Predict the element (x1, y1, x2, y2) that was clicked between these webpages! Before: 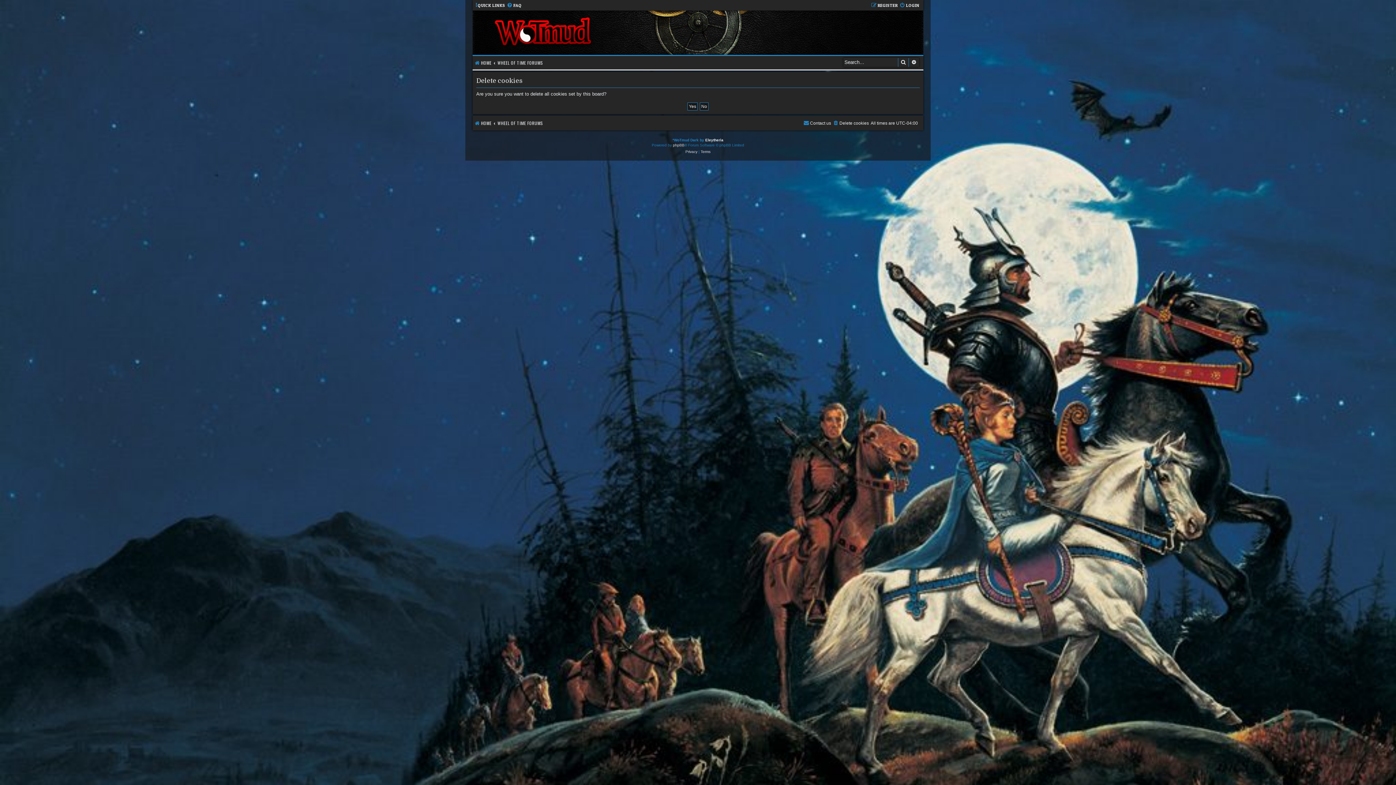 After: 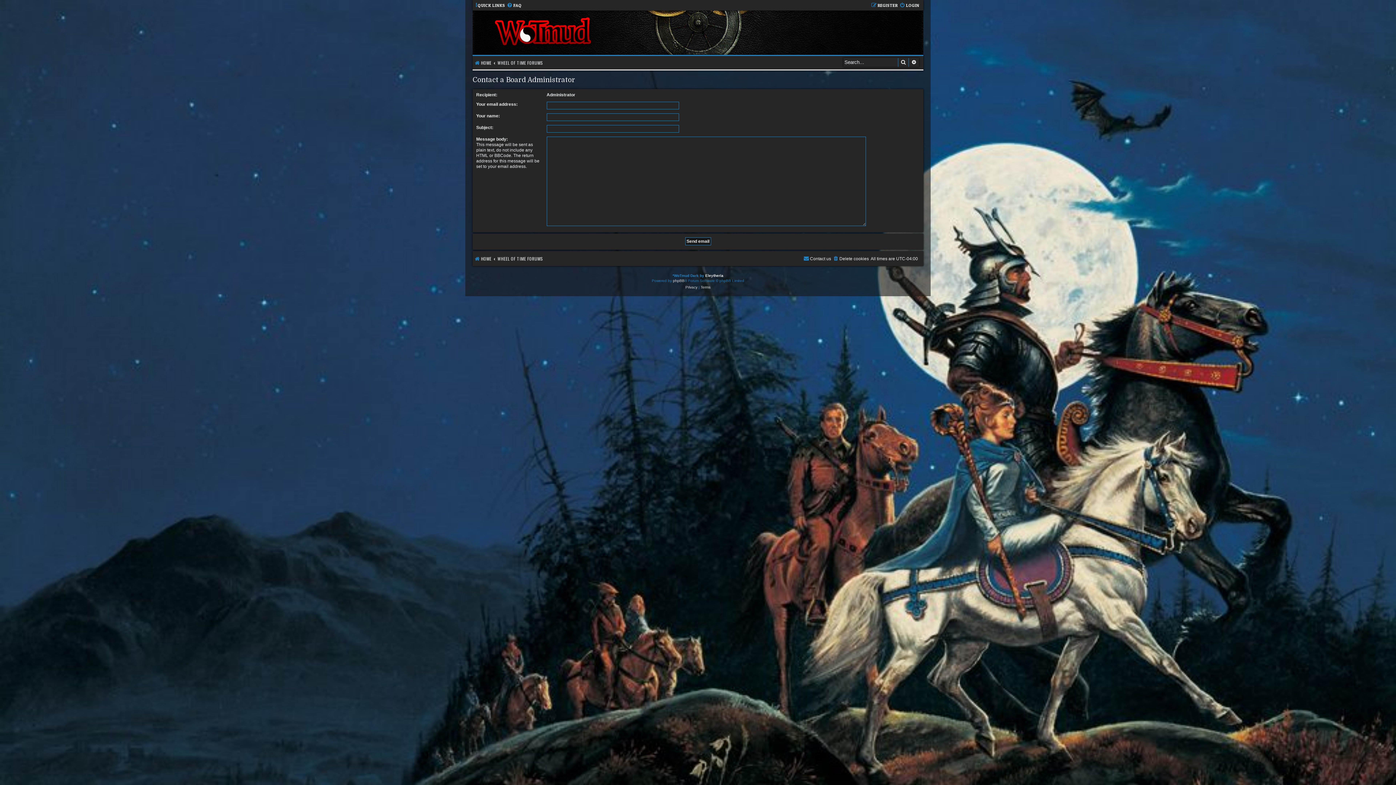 Action: label: Contact us bbox: (803, 118, 831, 127)